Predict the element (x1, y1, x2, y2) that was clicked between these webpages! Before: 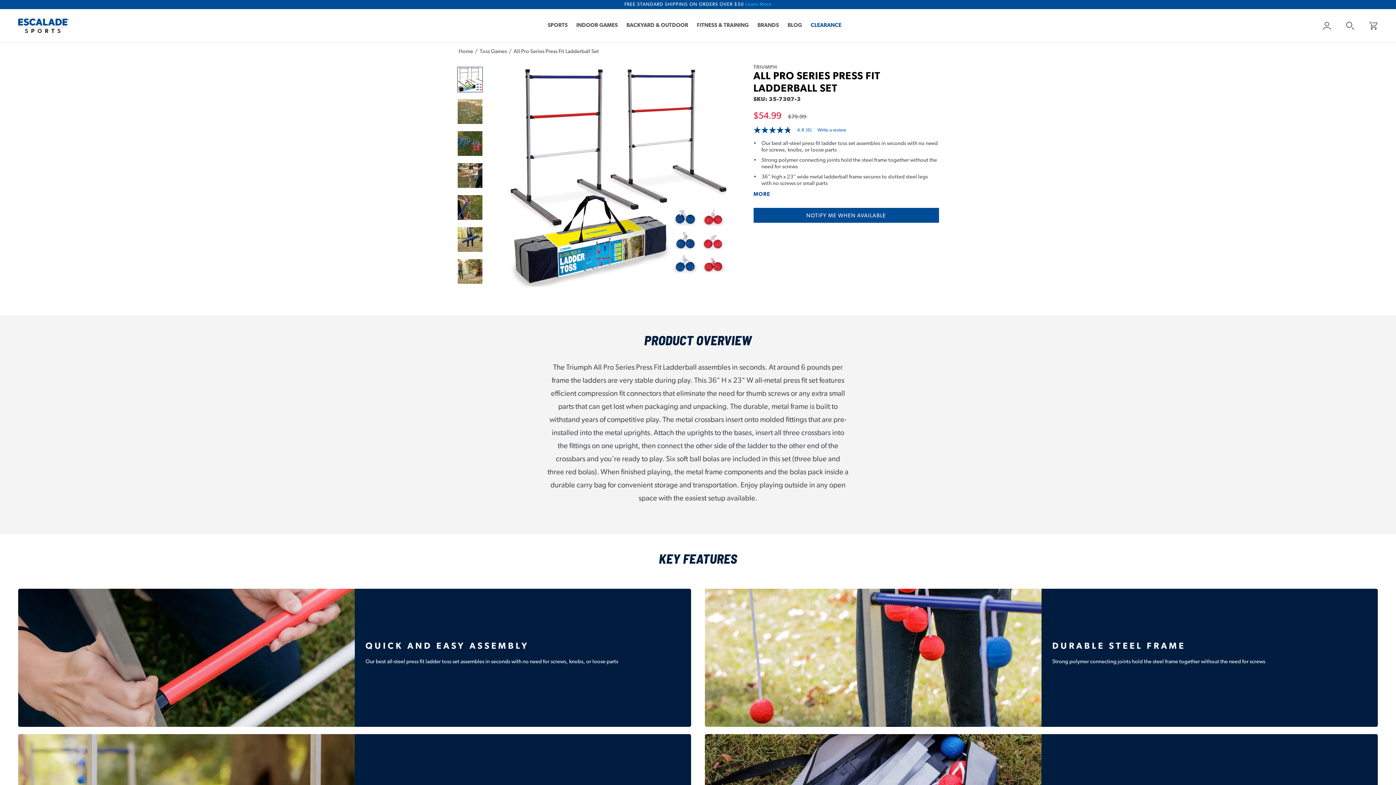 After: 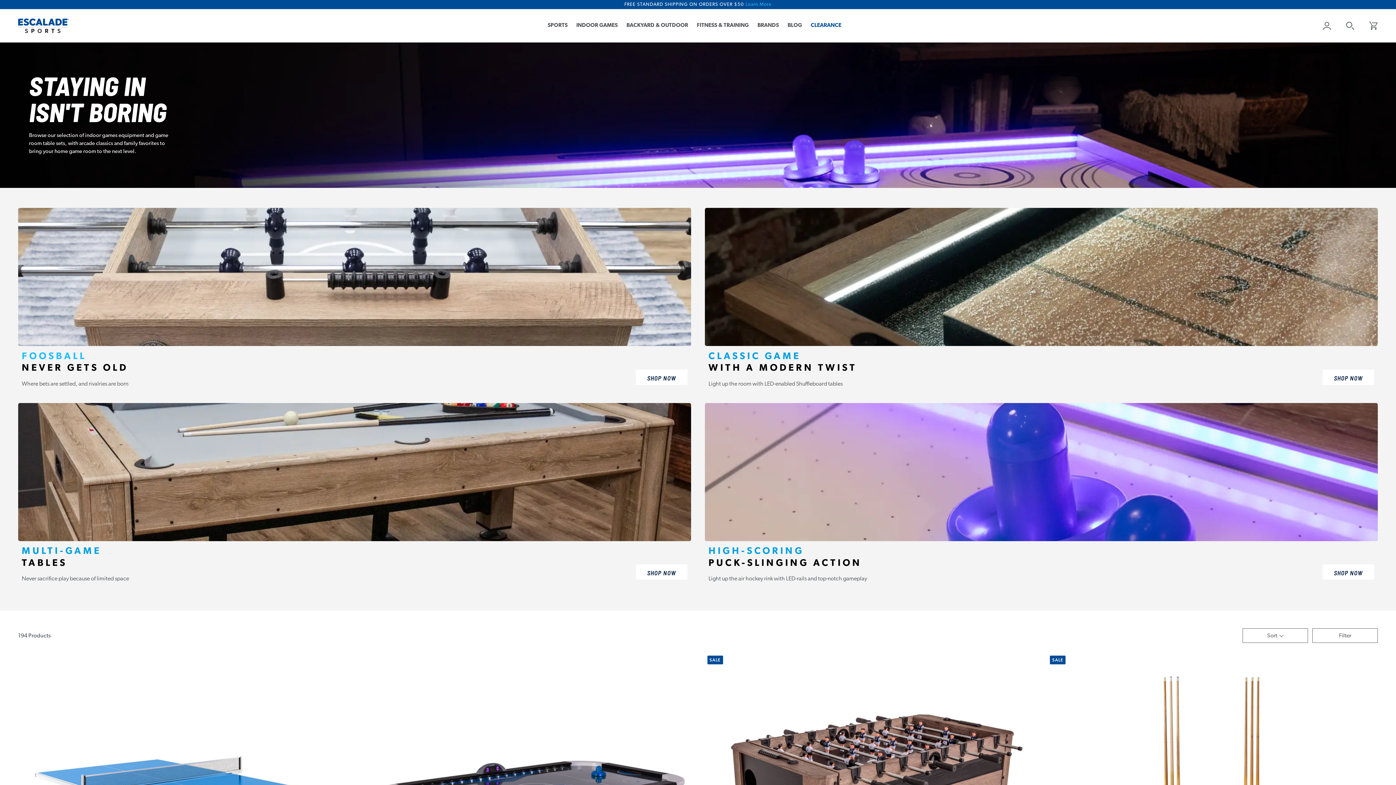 Action: bbox: (576, 22, 617, 28) label: INDOOR GAMES
INDOOR GAMES